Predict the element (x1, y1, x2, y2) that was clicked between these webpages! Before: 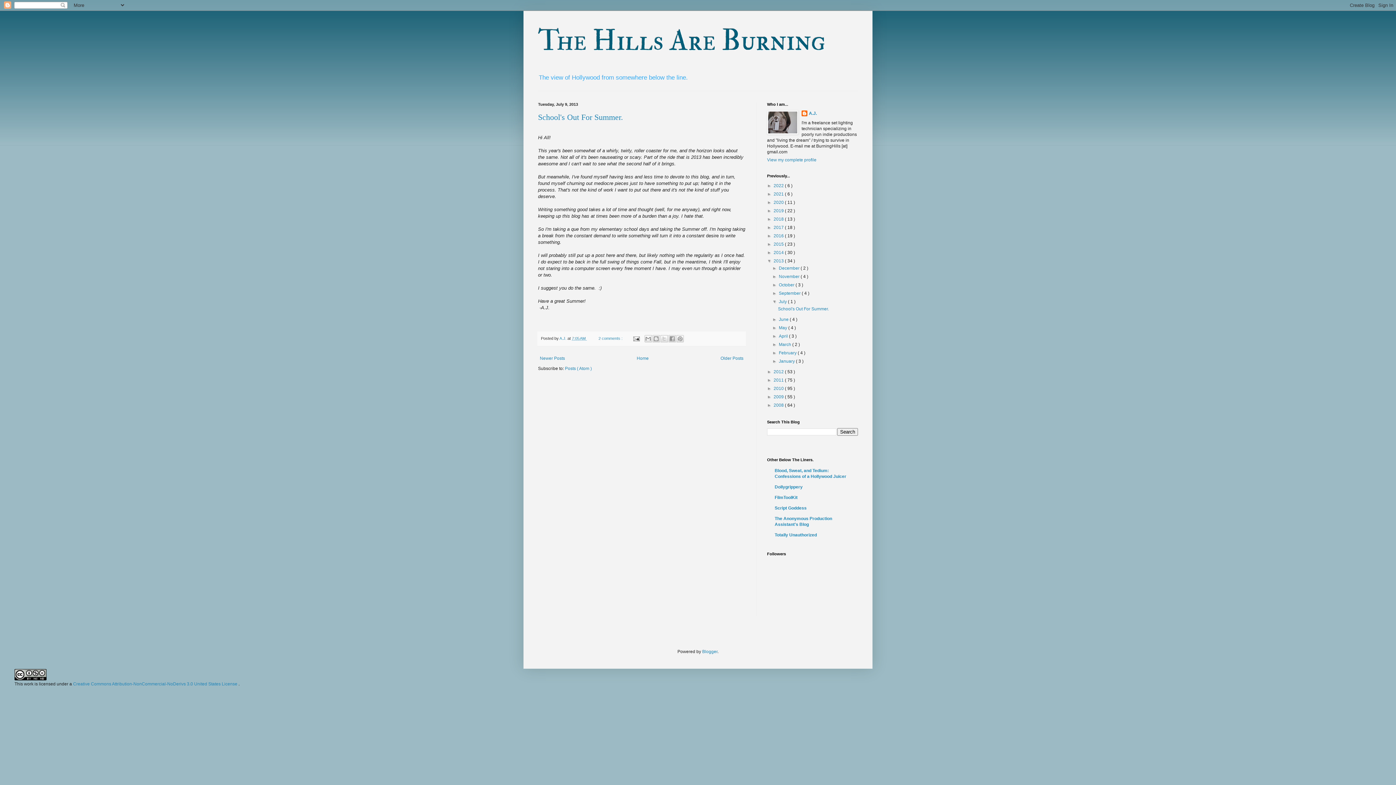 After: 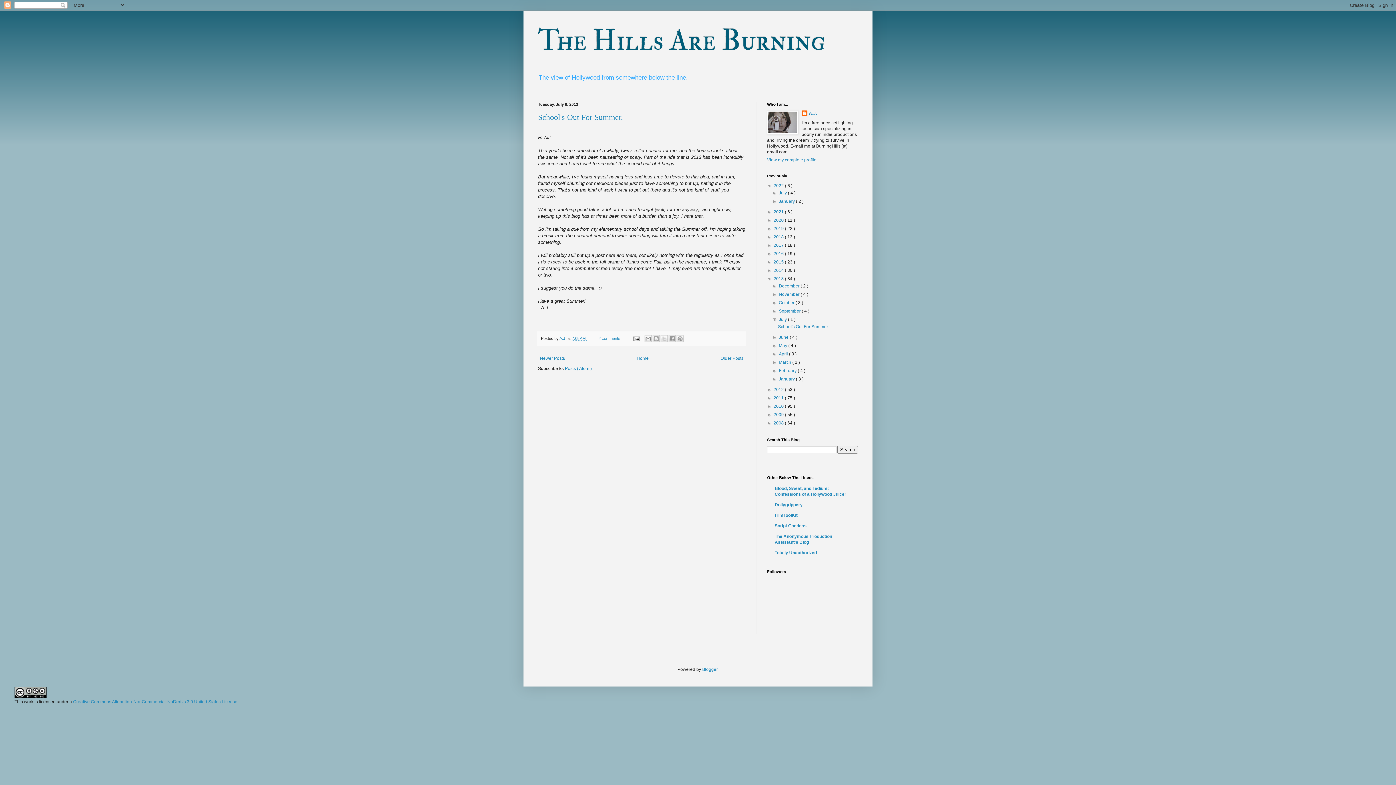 Action: label: ►   bbox: (767, 183, 773, 188)